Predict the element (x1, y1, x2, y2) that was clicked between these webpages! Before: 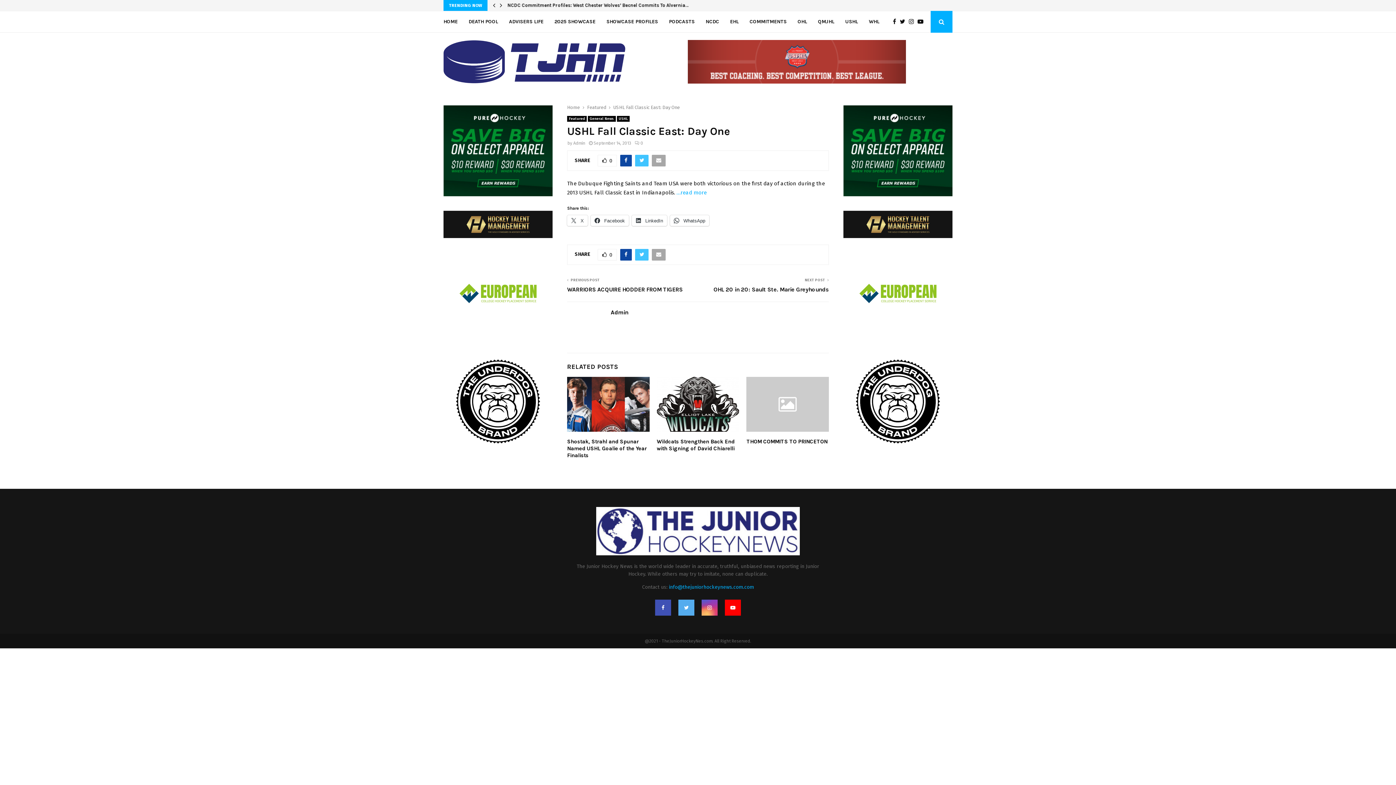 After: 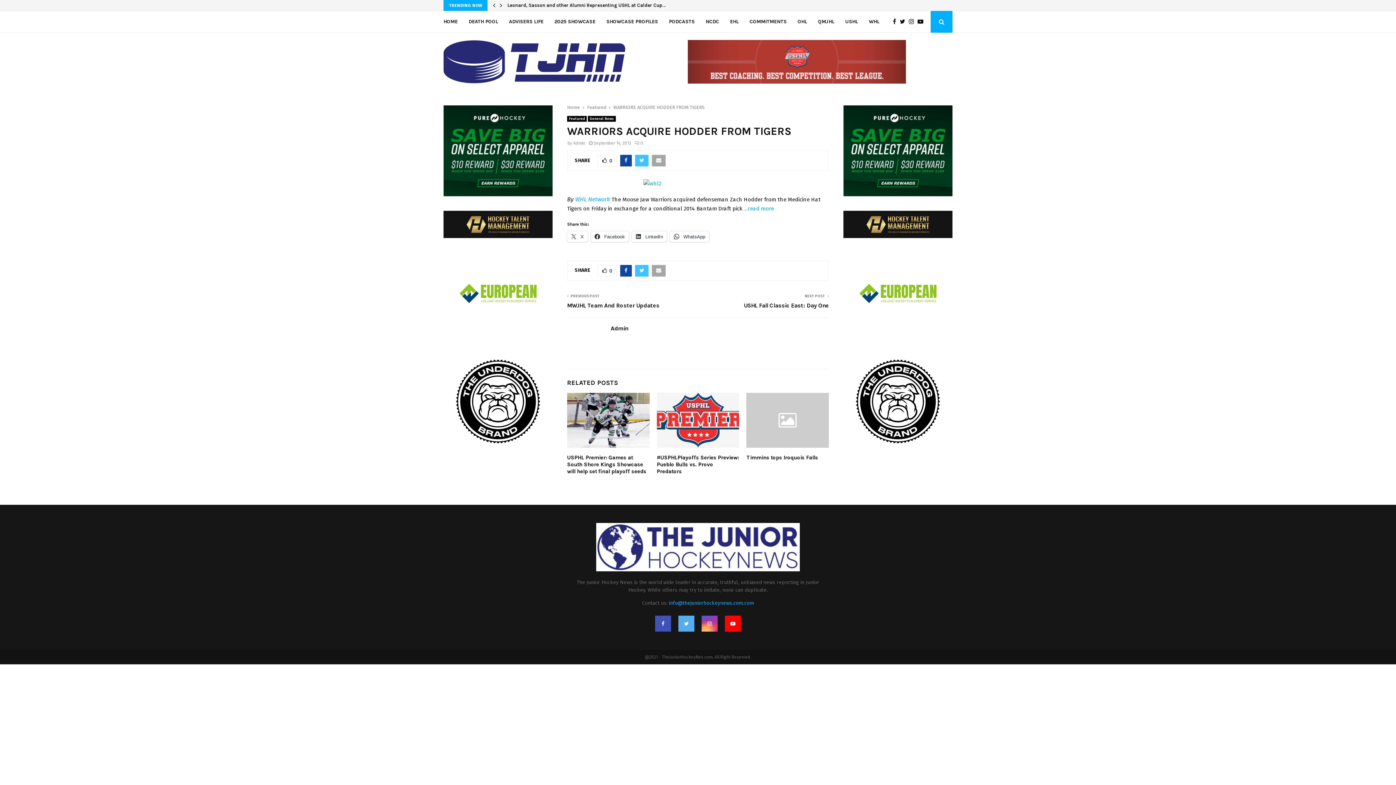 Action: label: WARRIORS ACQUIRE HODDER FROM TIGERS bbox: (567, 286, 682, 292)